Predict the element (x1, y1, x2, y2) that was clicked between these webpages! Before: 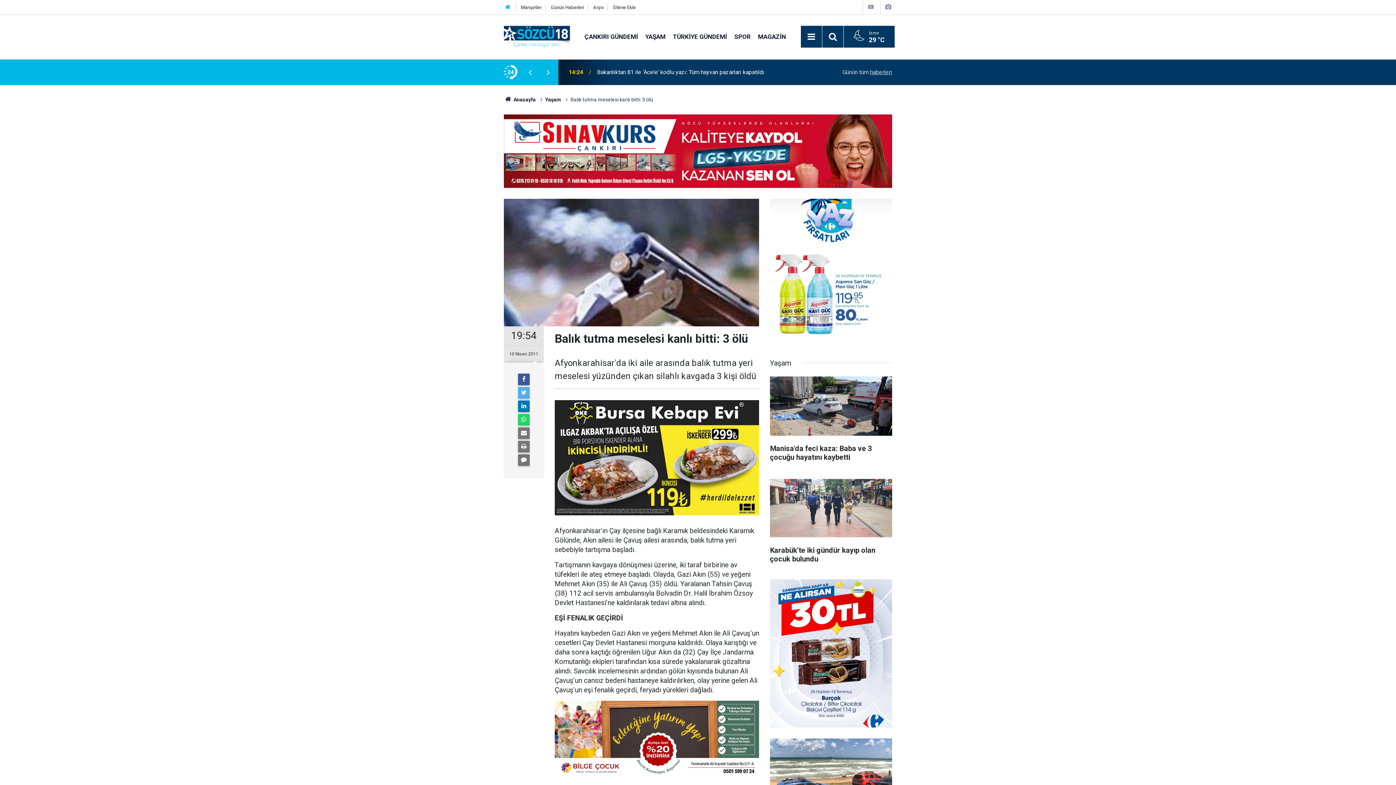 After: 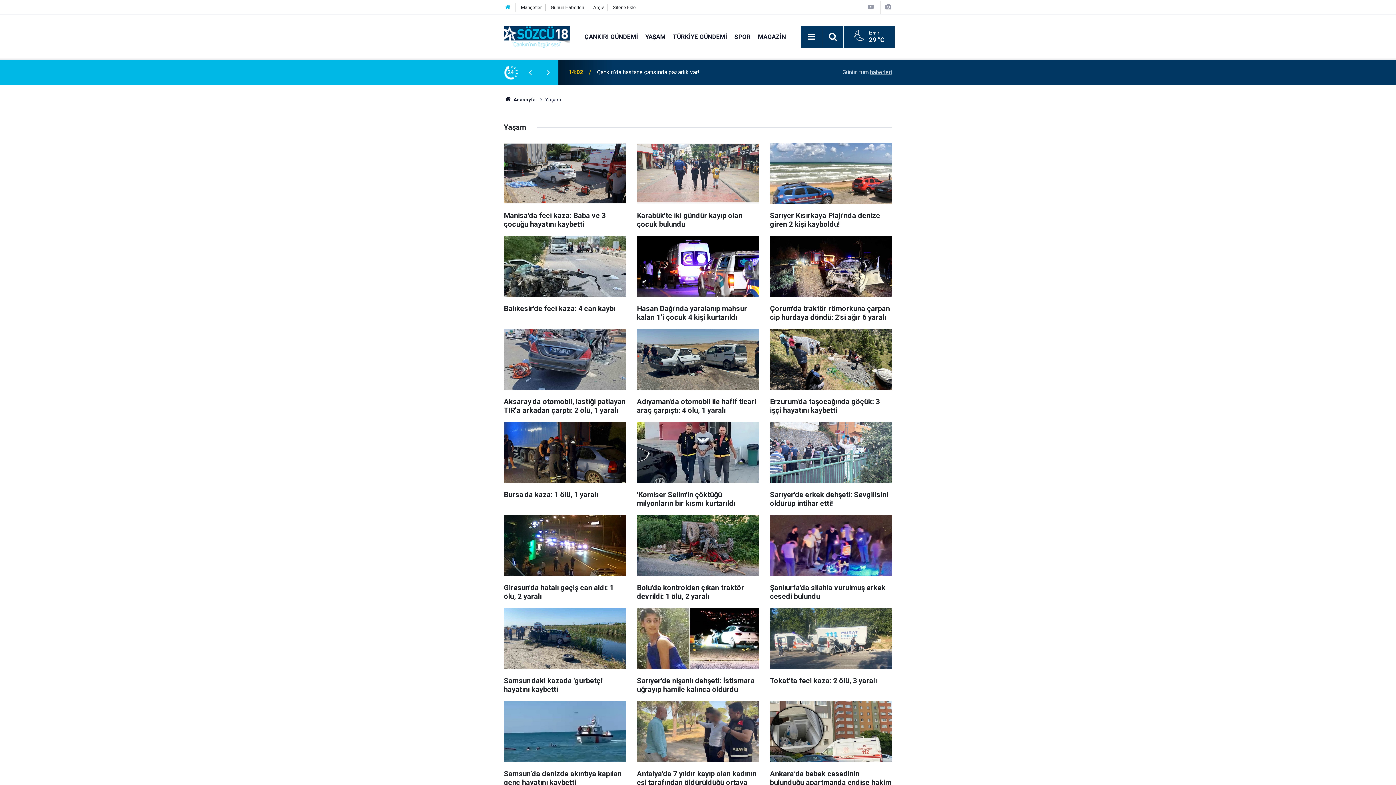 Action: bbox: (641, 32, 669, 40) label: YAŞAM